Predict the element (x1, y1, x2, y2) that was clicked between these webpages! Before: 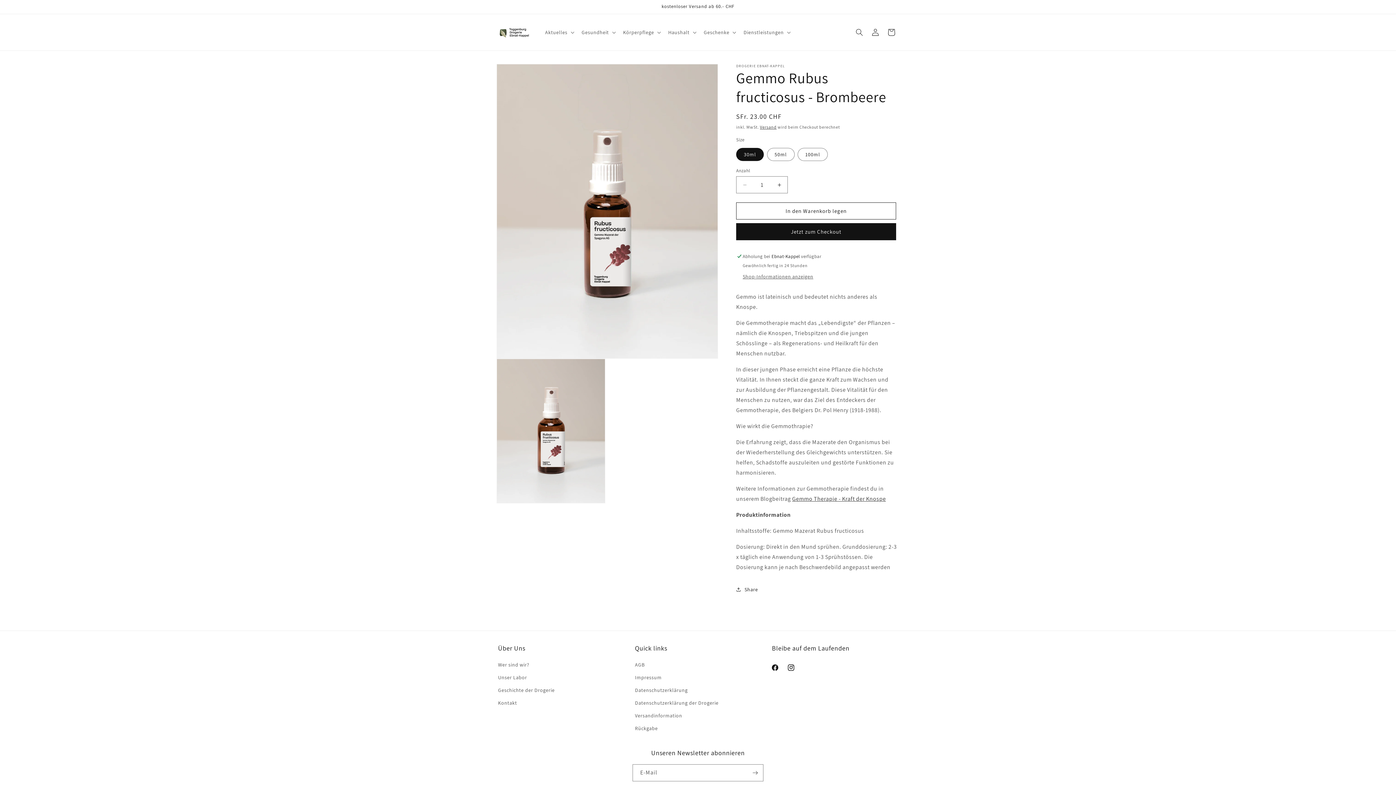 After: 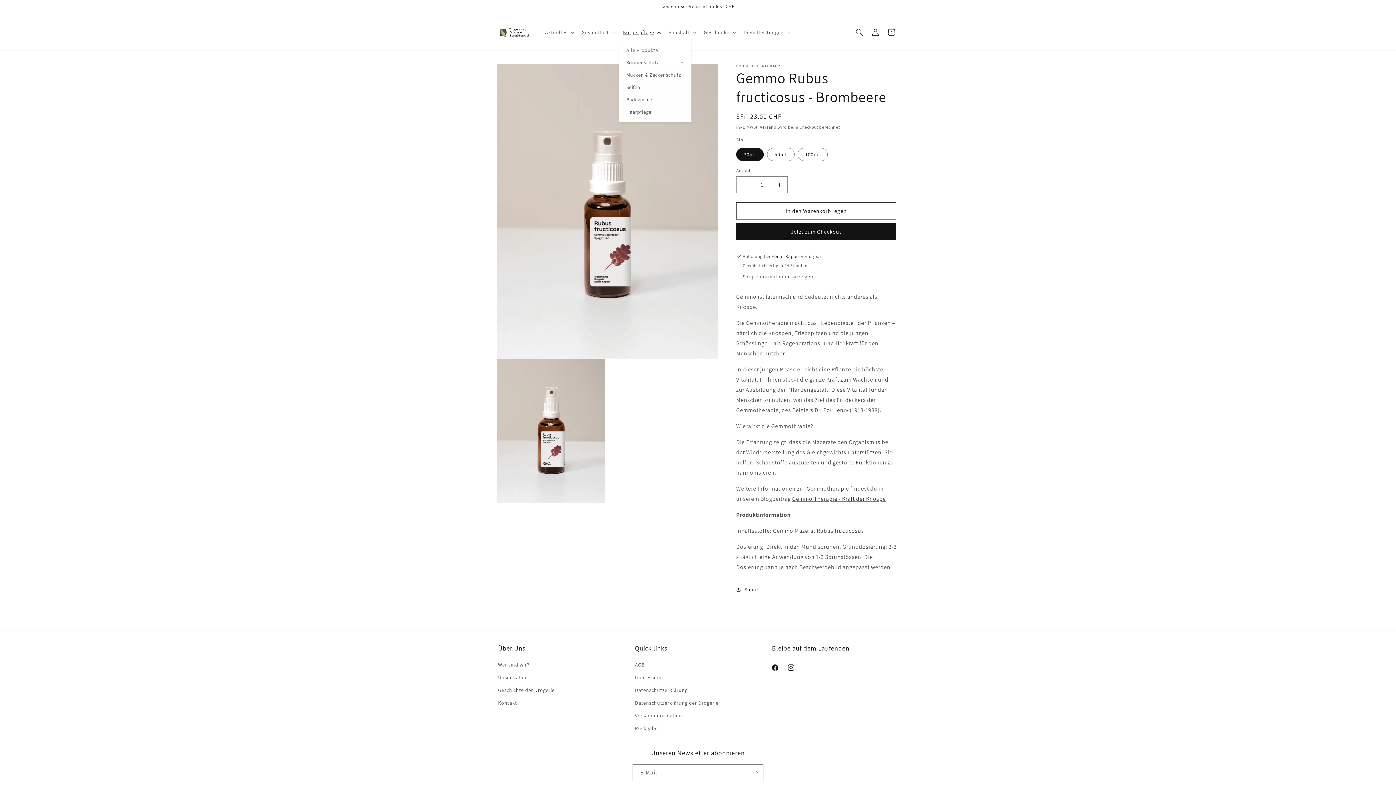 Action: bbox: (618, 24, 664, 40) label: Körperpflege